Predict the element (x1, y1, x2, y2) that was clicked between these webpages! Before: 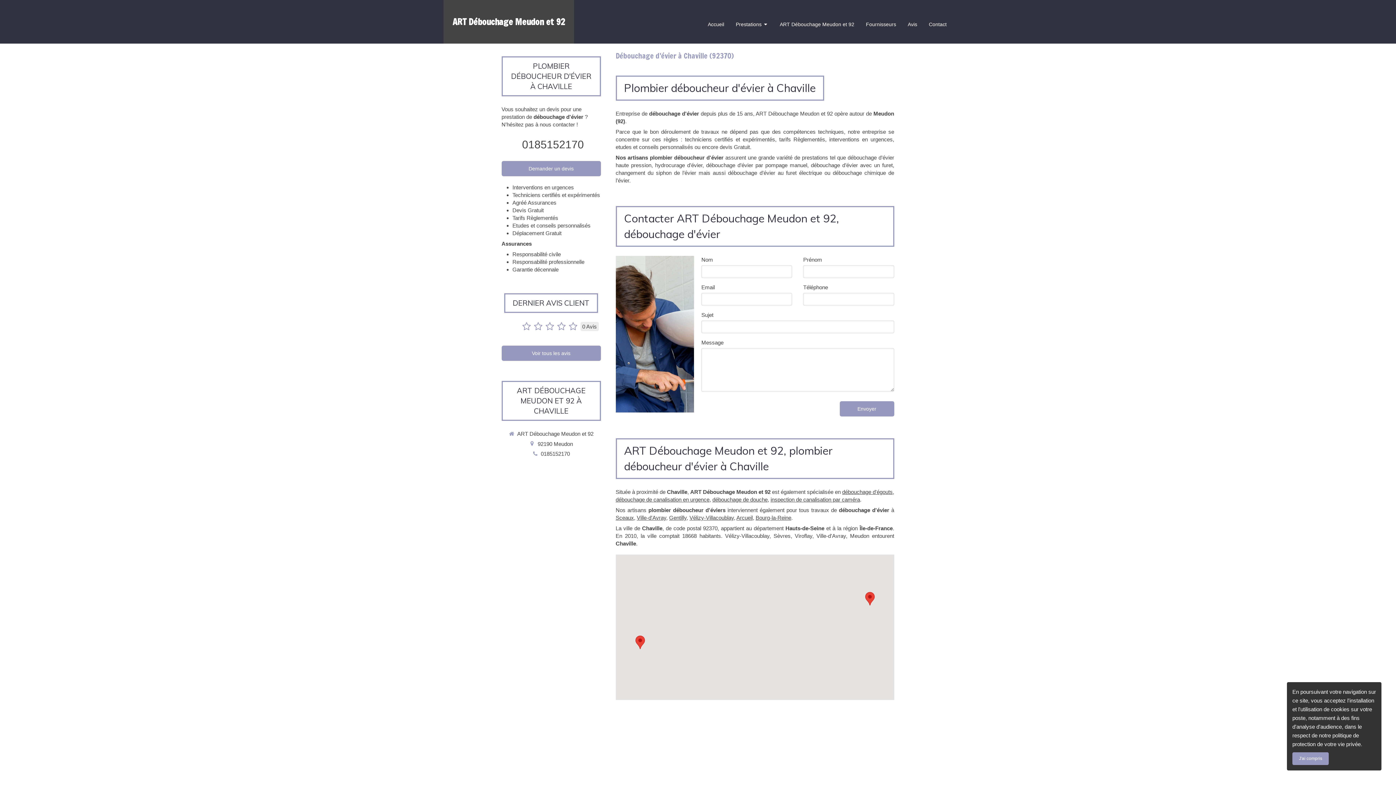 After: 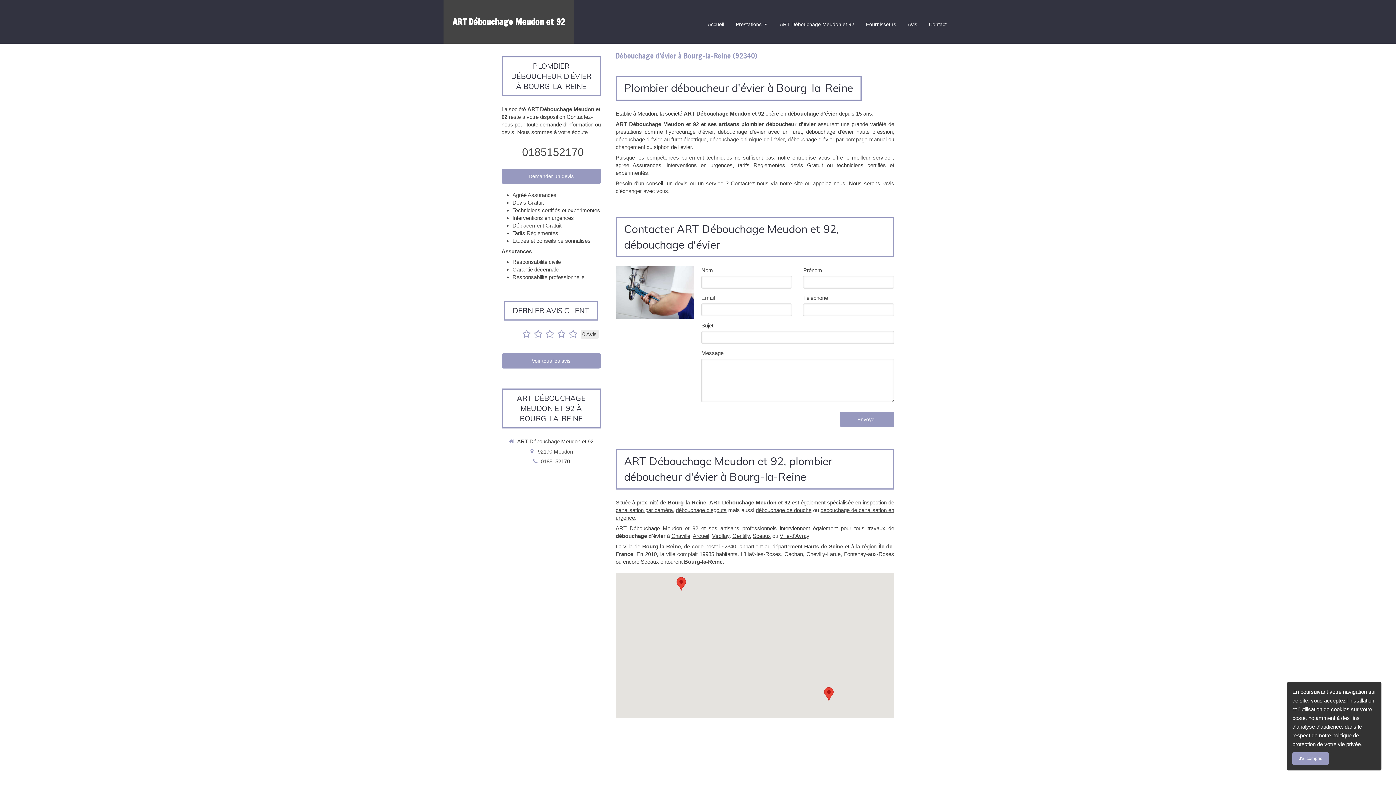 Action: bbox: (755, 514, 791, 521) label: Bourg-la-Reine